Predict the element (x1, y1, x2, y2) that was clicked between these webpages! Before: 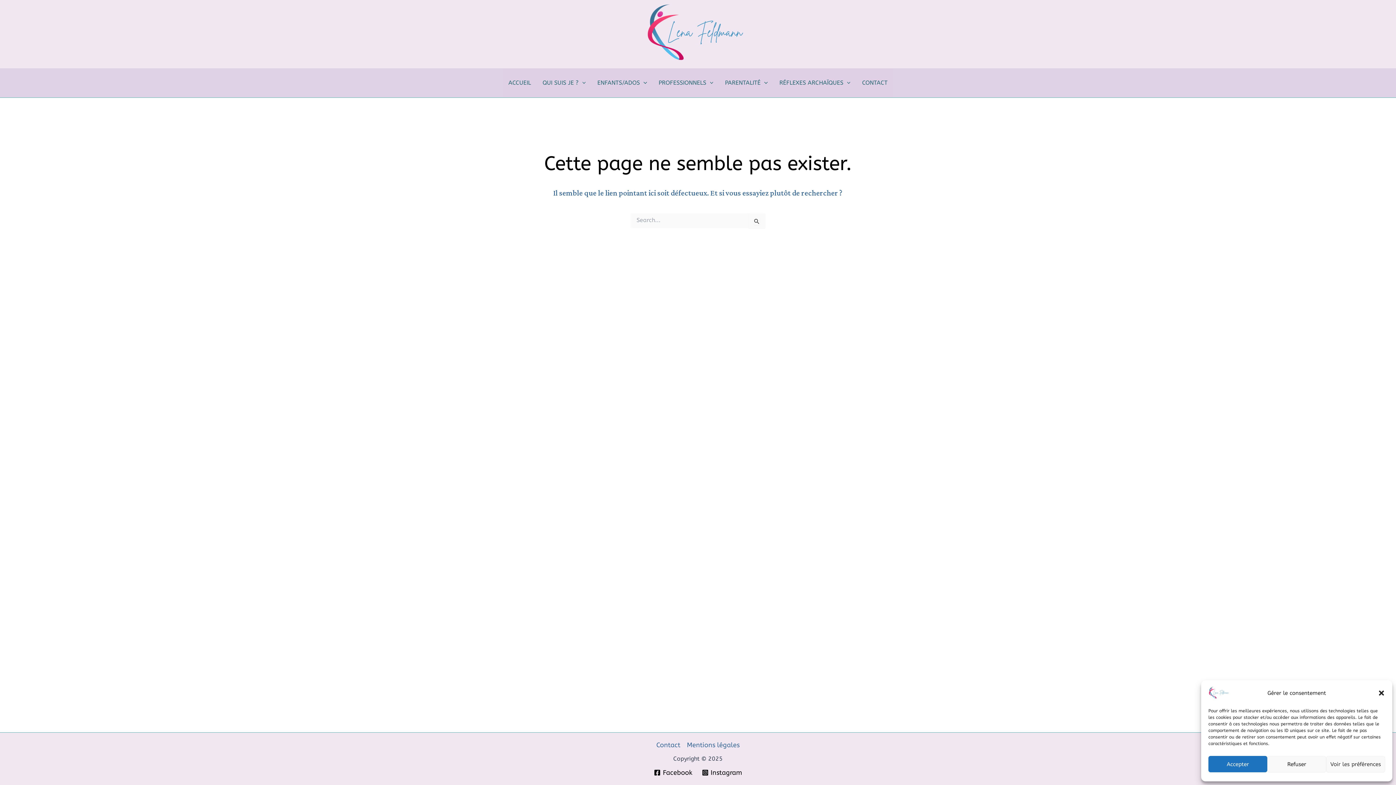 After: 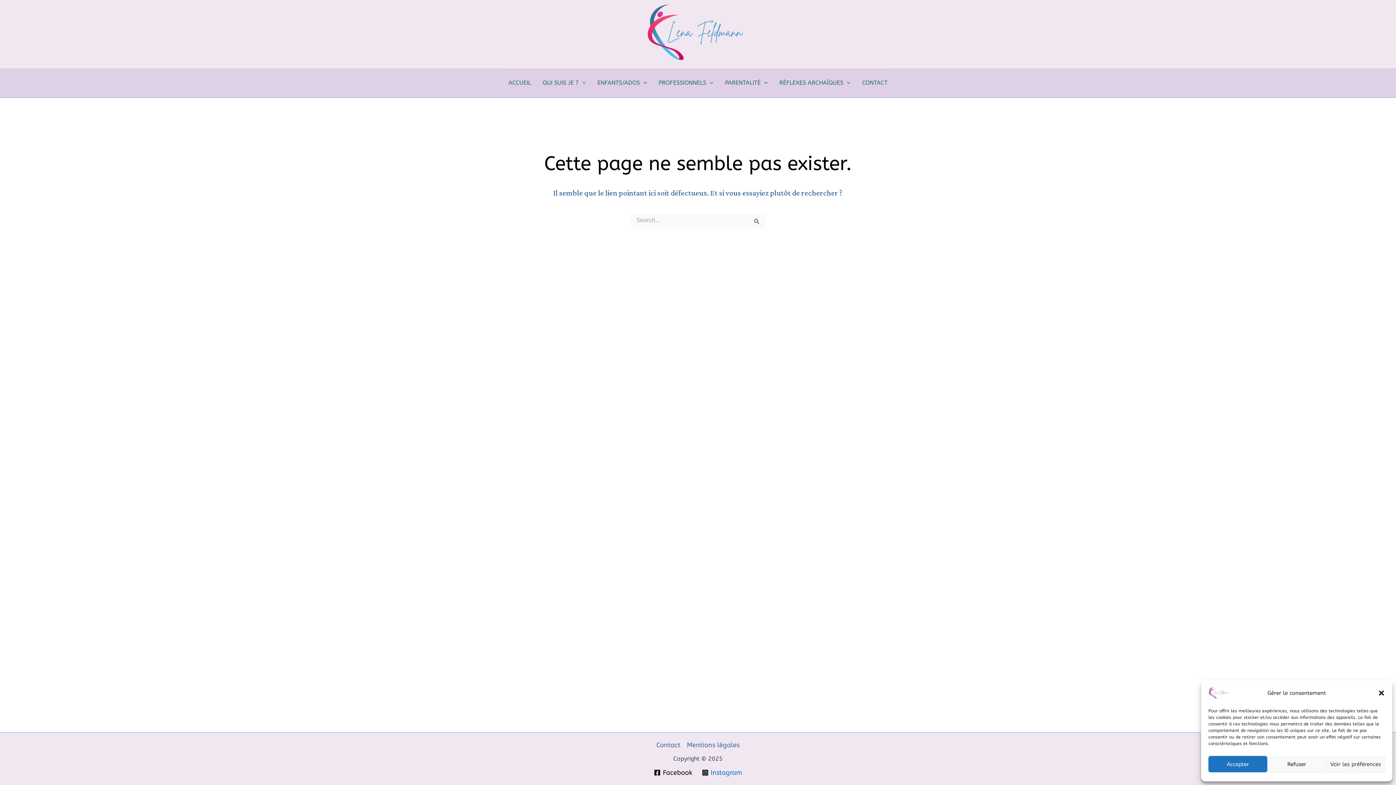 Action: bbox: (699, 769, 744, 776) label: Instagram